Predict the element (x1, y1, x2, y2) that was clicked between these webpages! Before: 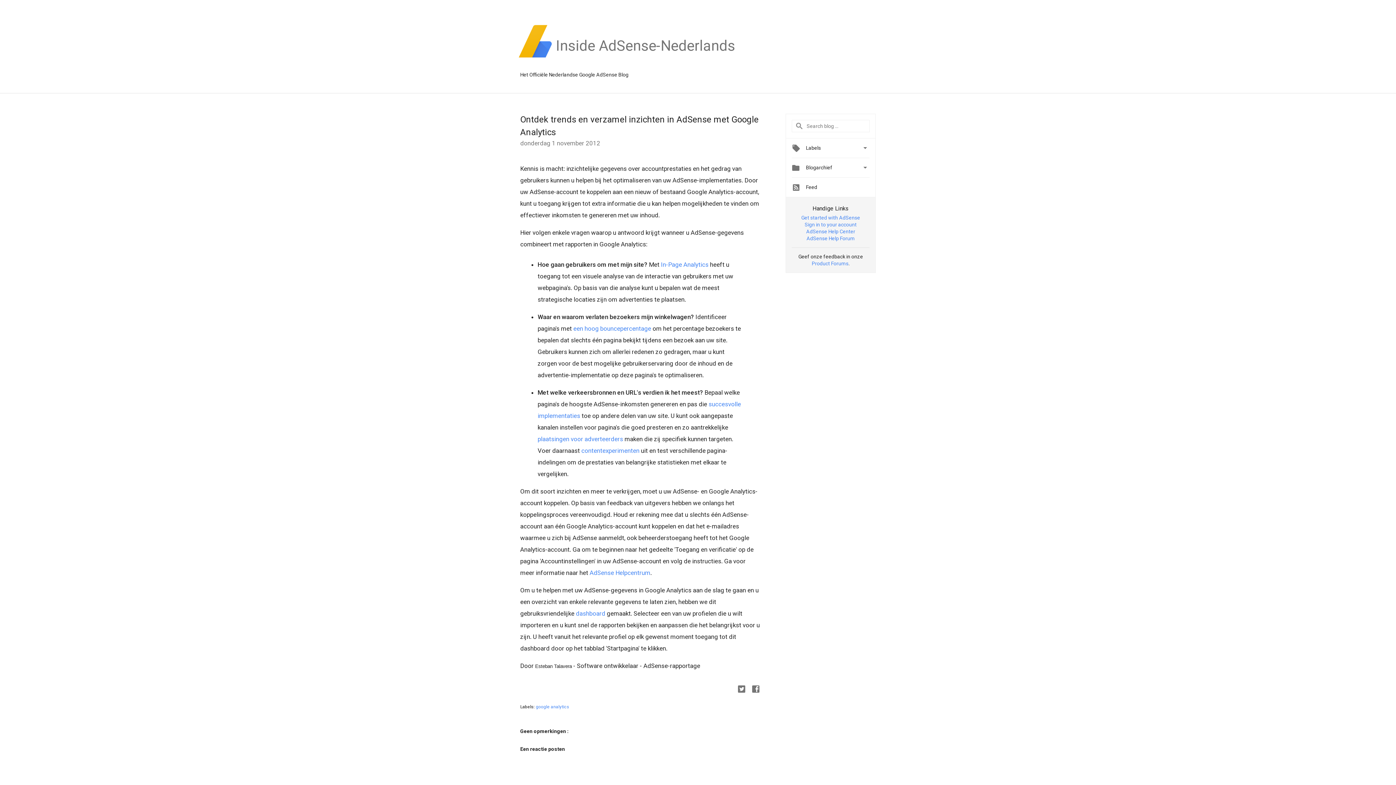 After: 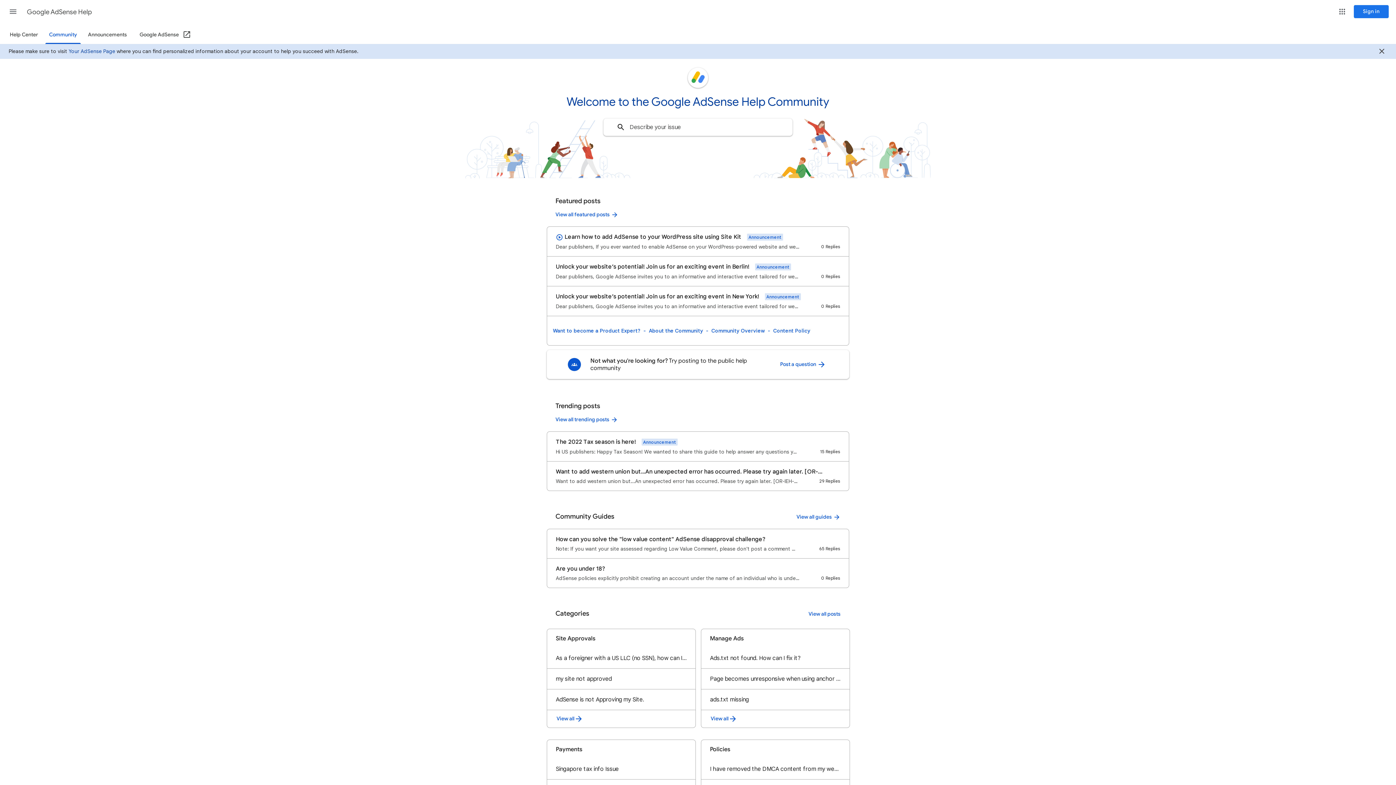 Action: bbox: (806, 235, 855, 241) label: AdSense Help Forum